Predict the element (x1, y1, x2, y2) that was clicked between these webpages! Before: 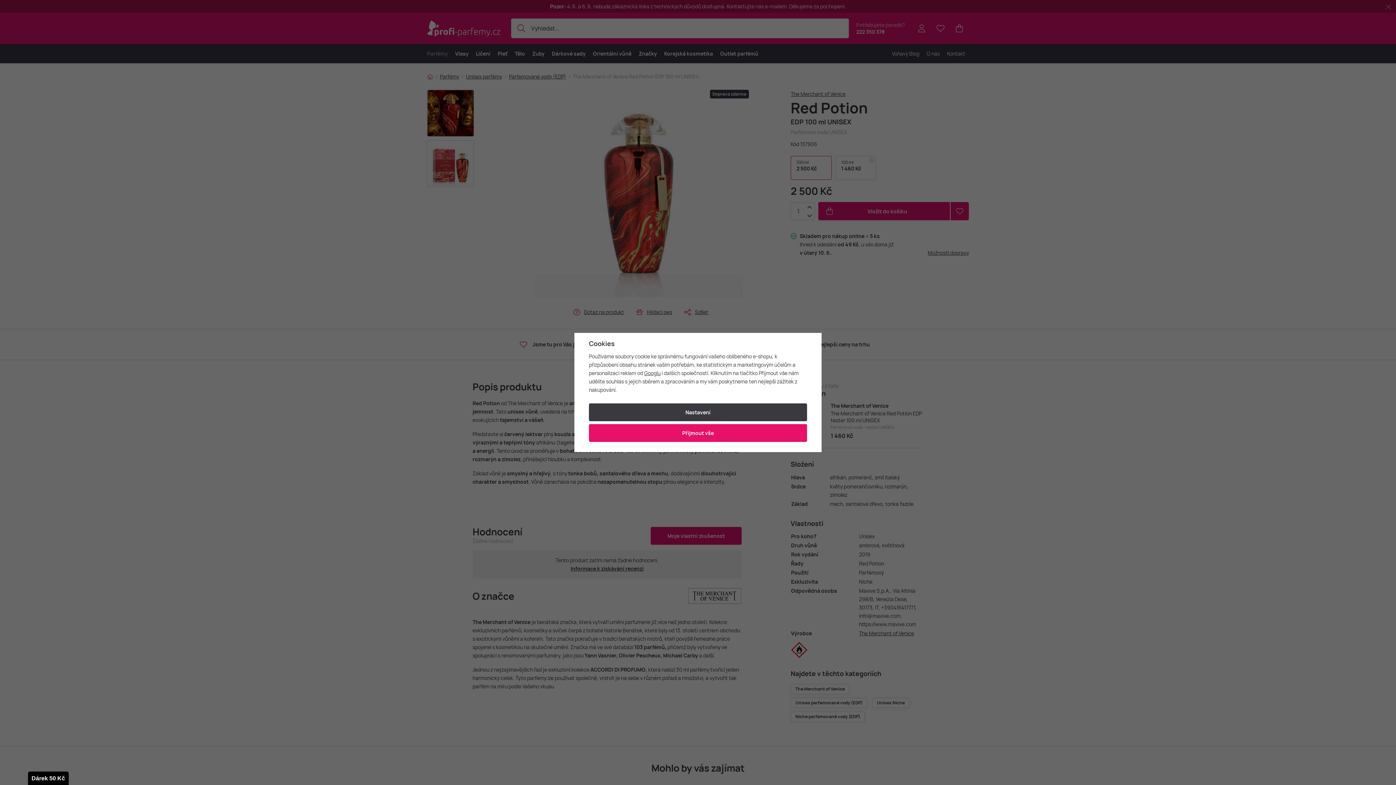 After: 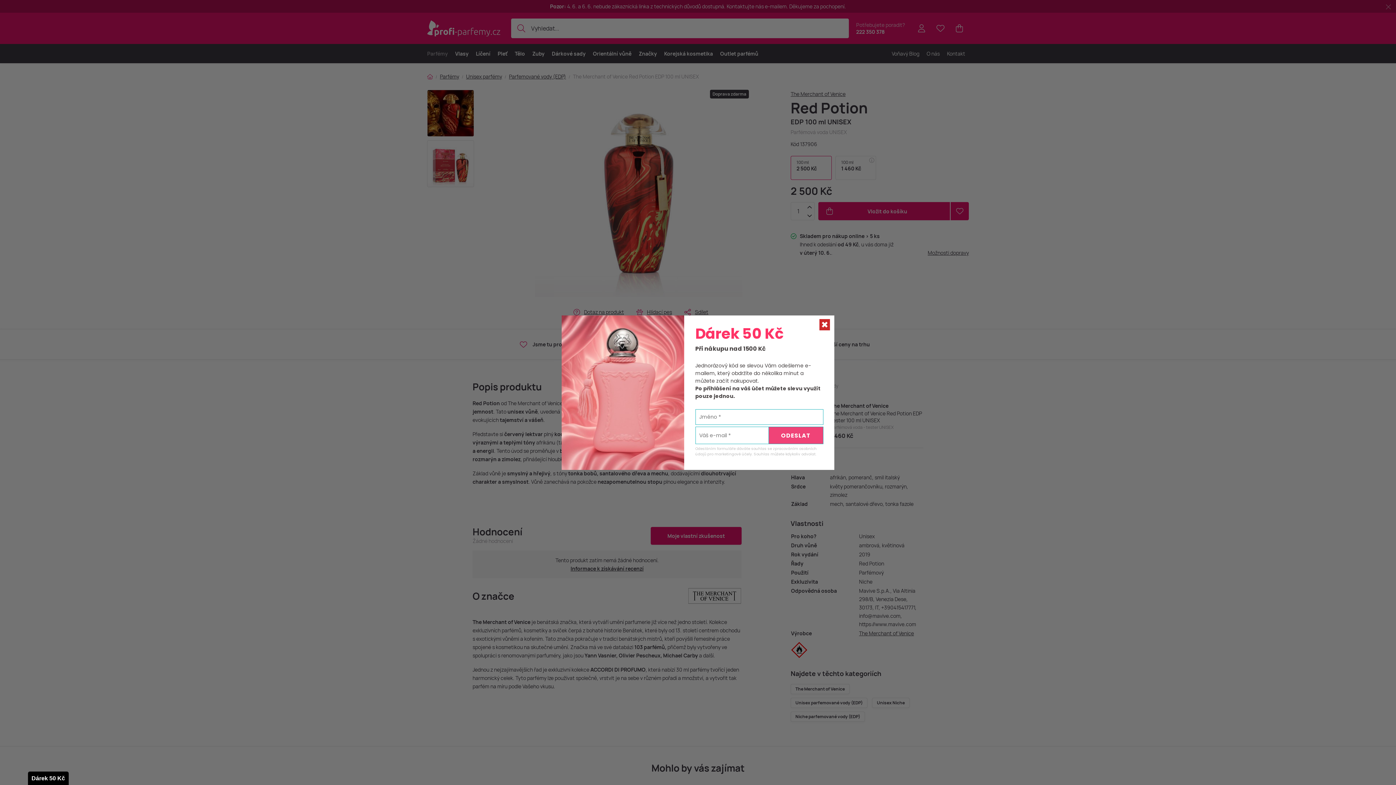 Action: bbox: (589, 424, 807, 442) label: Přijmout vše